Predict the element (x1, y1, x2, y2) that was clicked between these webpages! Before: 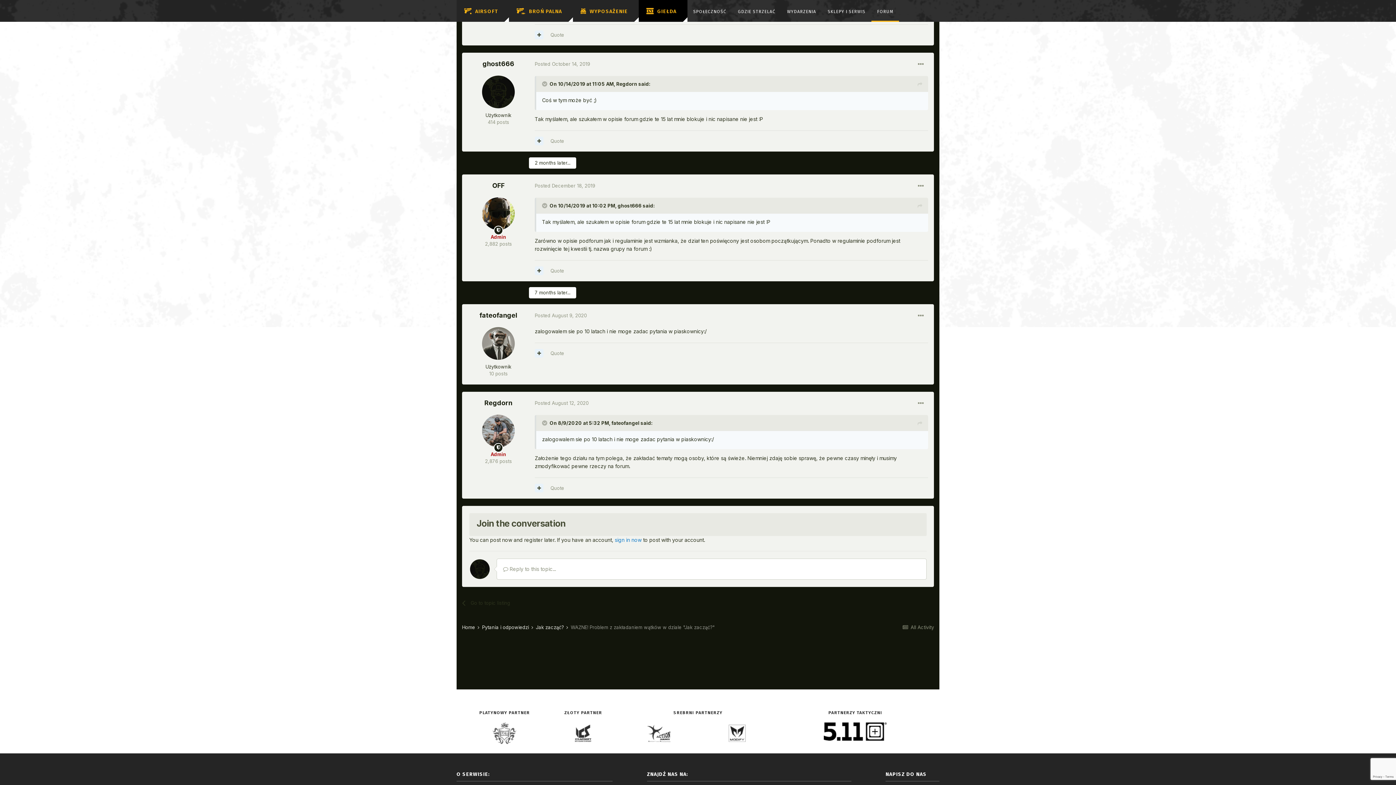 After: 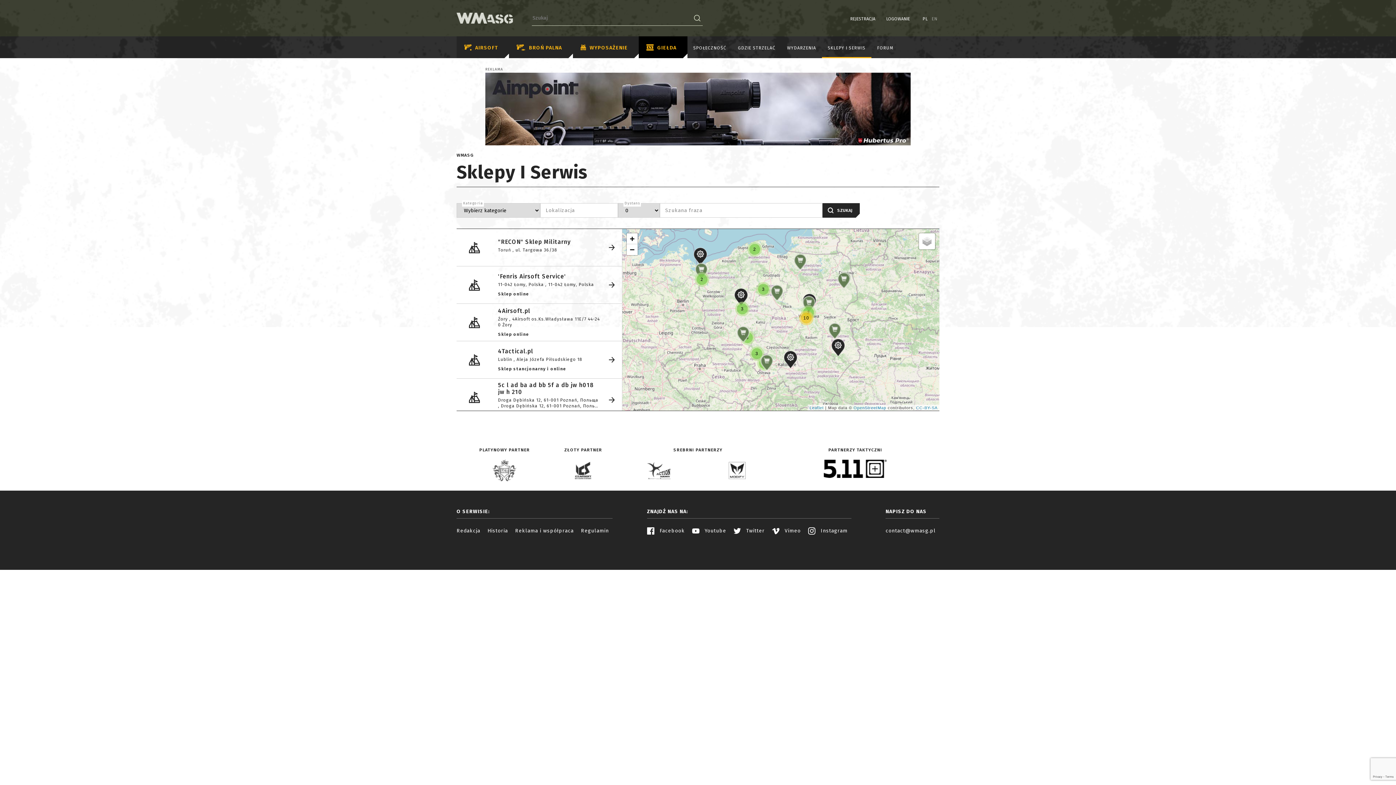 Action: label: SKLEPY I SERWIS bbox: (822, 0, 871, 21)